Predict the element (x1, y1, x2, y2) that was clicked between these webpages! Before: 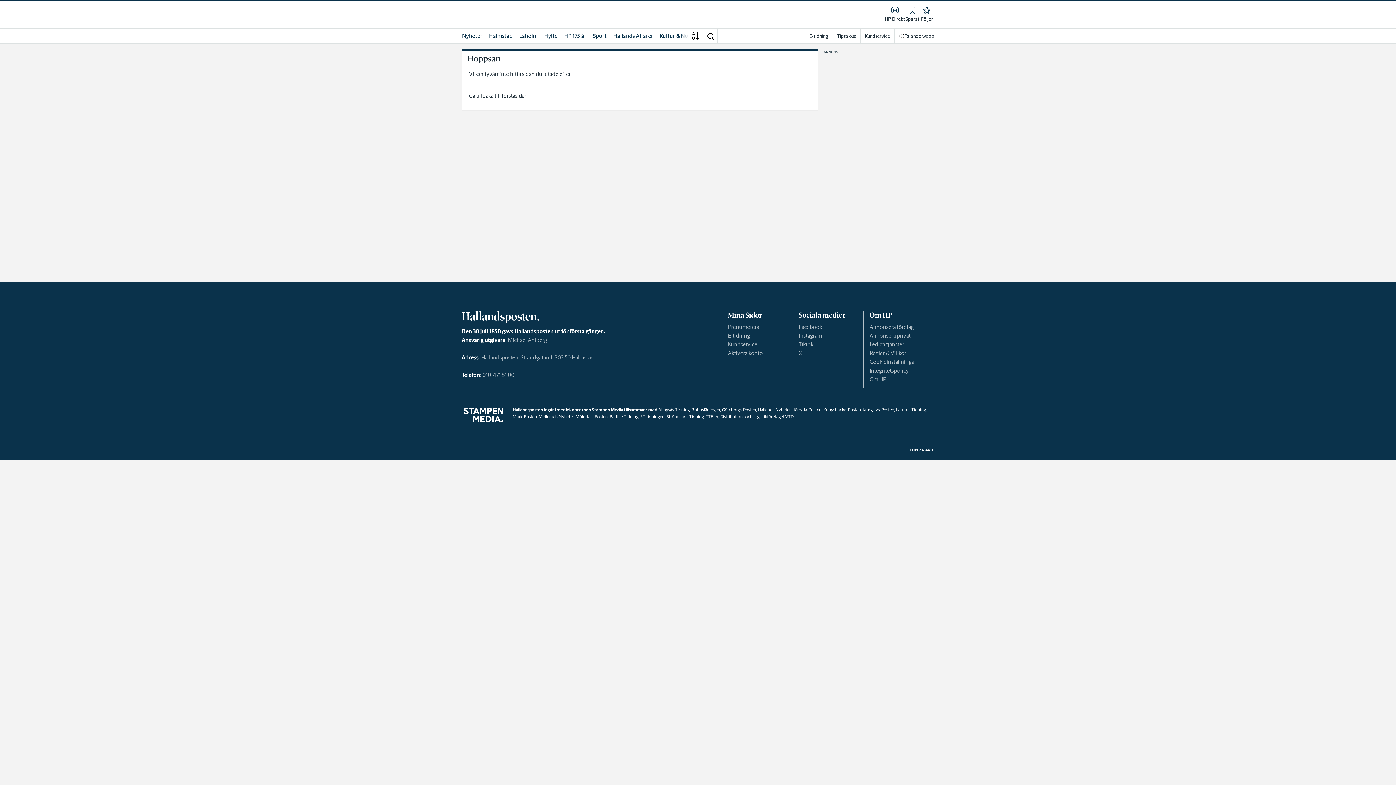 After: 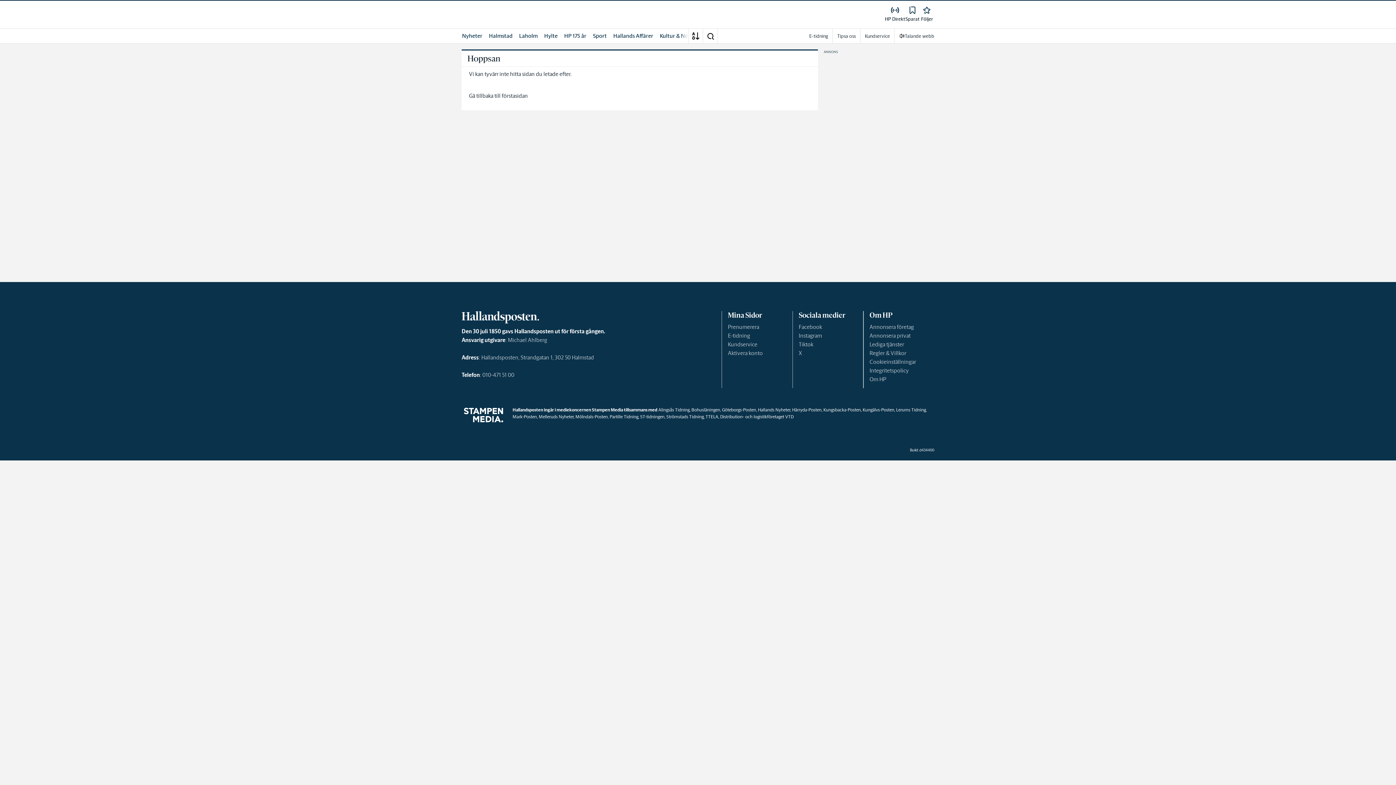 Action: bbox: (609, 414, 638, 419) label: Partille Tidning